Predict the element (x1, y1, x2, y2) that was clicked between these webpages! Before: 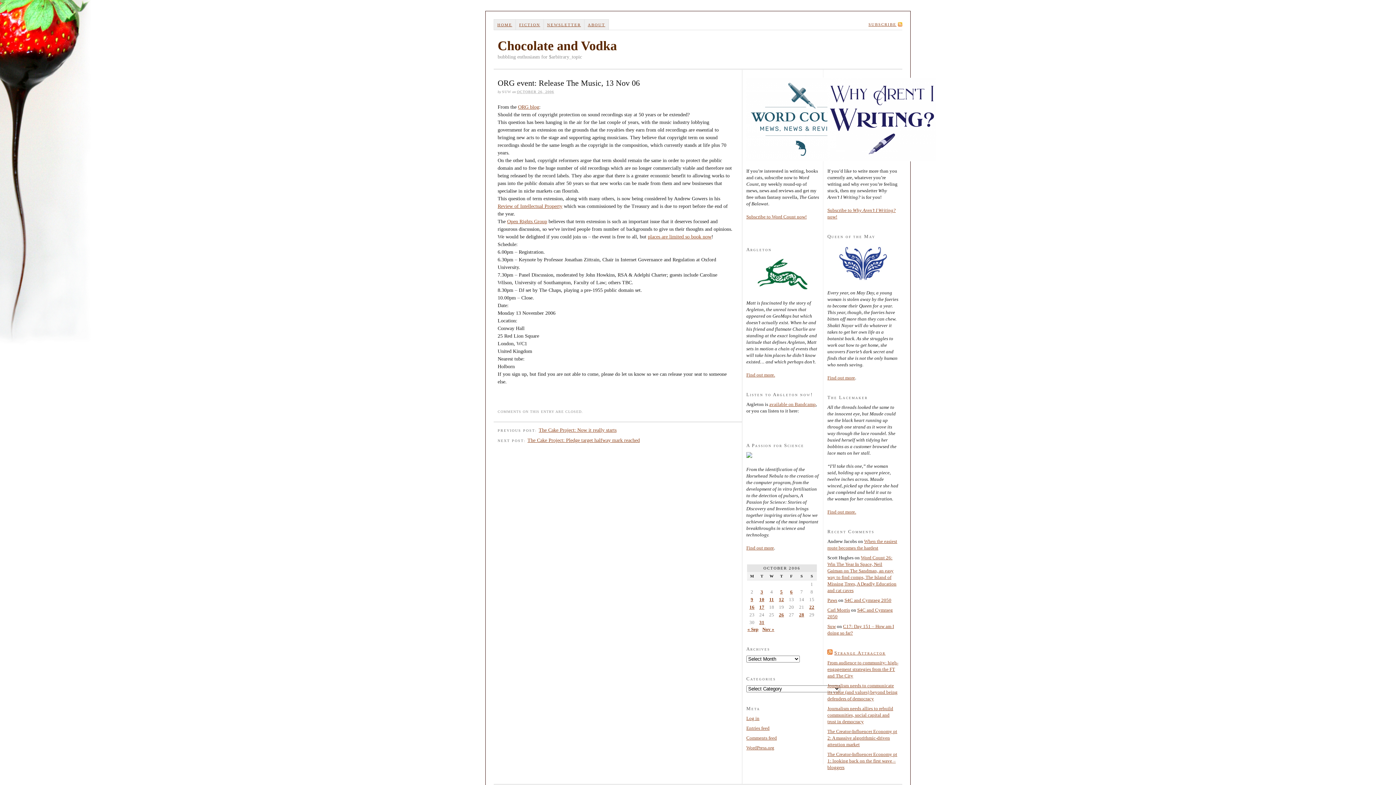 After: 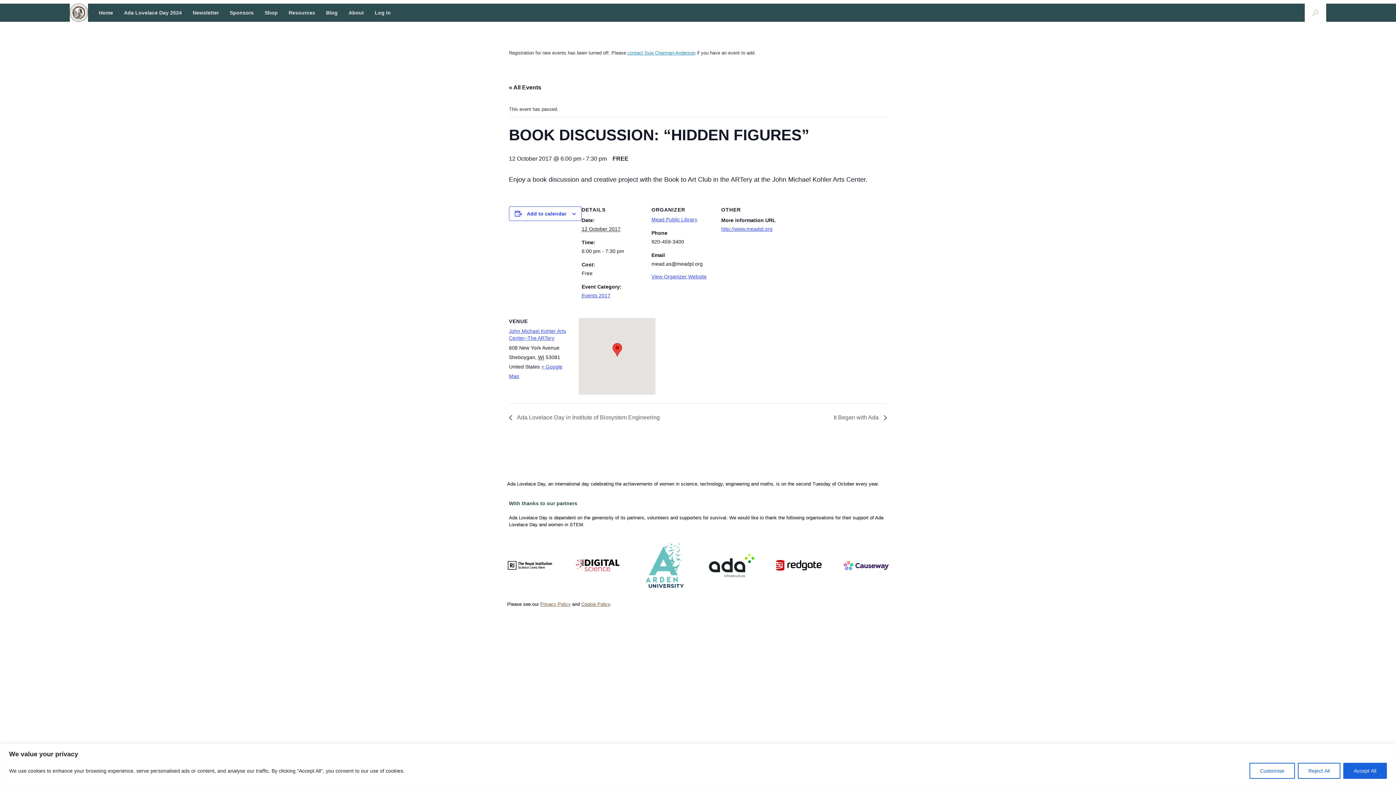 Action: bbox: (746, 545, 774, 550) label: Find out more